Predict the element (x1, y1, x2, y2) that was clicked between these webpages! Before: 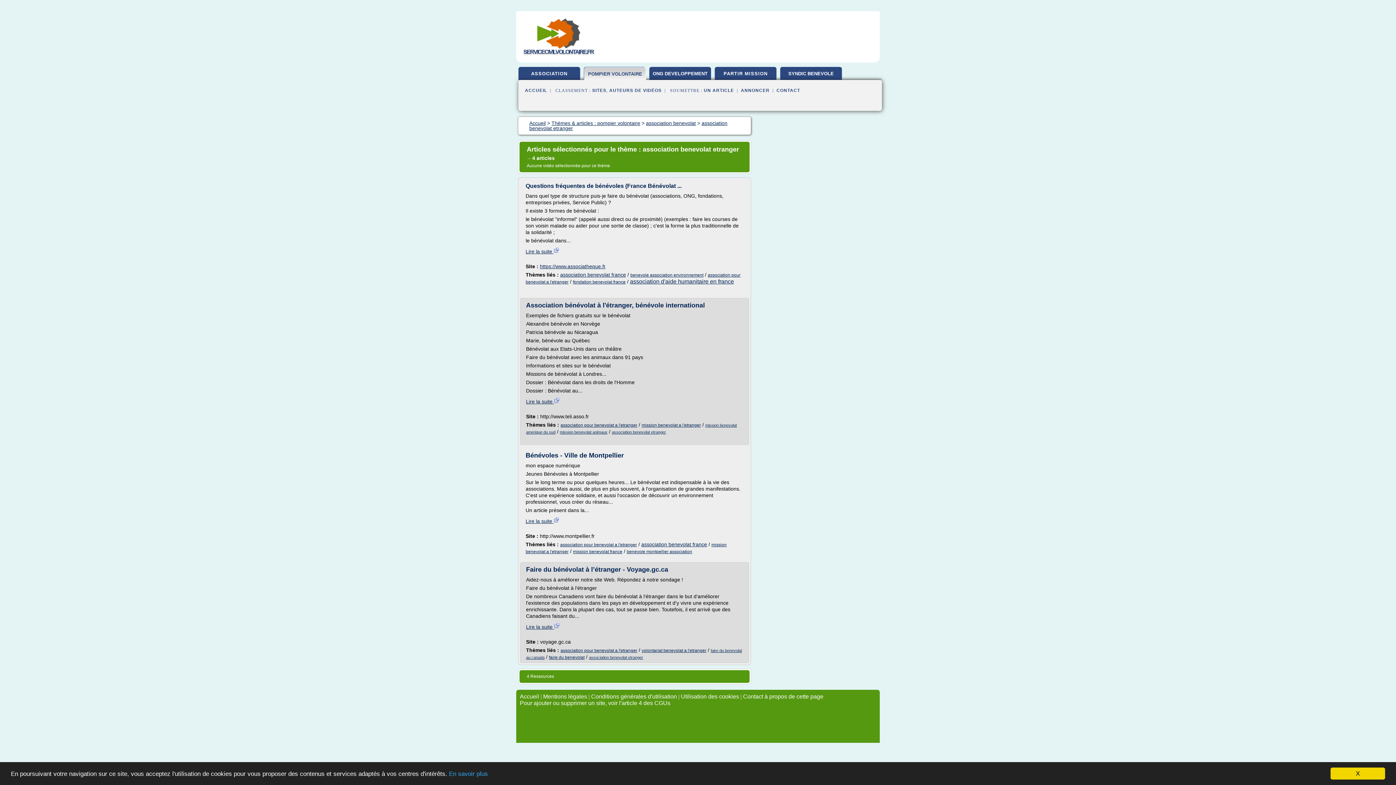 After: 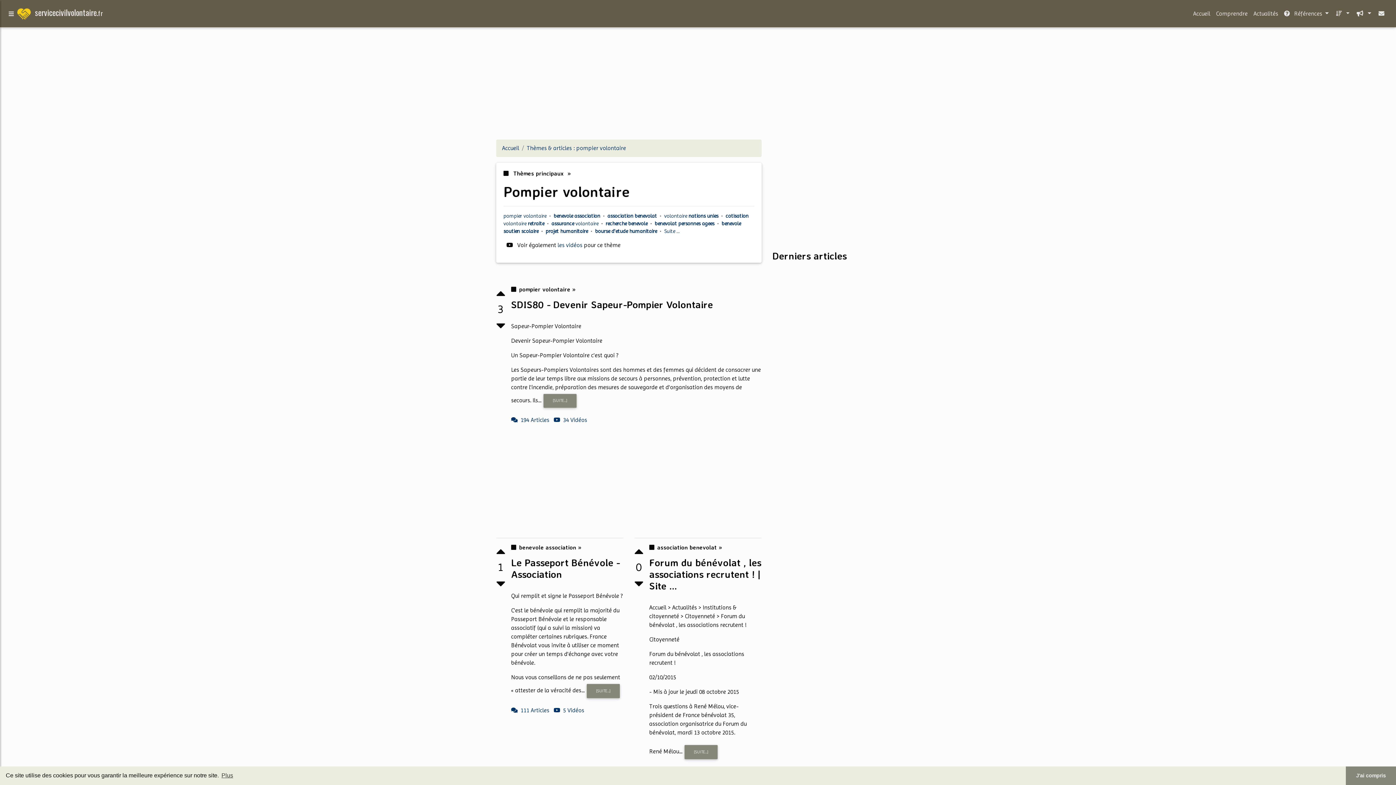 Action: label: Thèmes & articles : pompier volontaire bbox: (551, 120, 640, 126)